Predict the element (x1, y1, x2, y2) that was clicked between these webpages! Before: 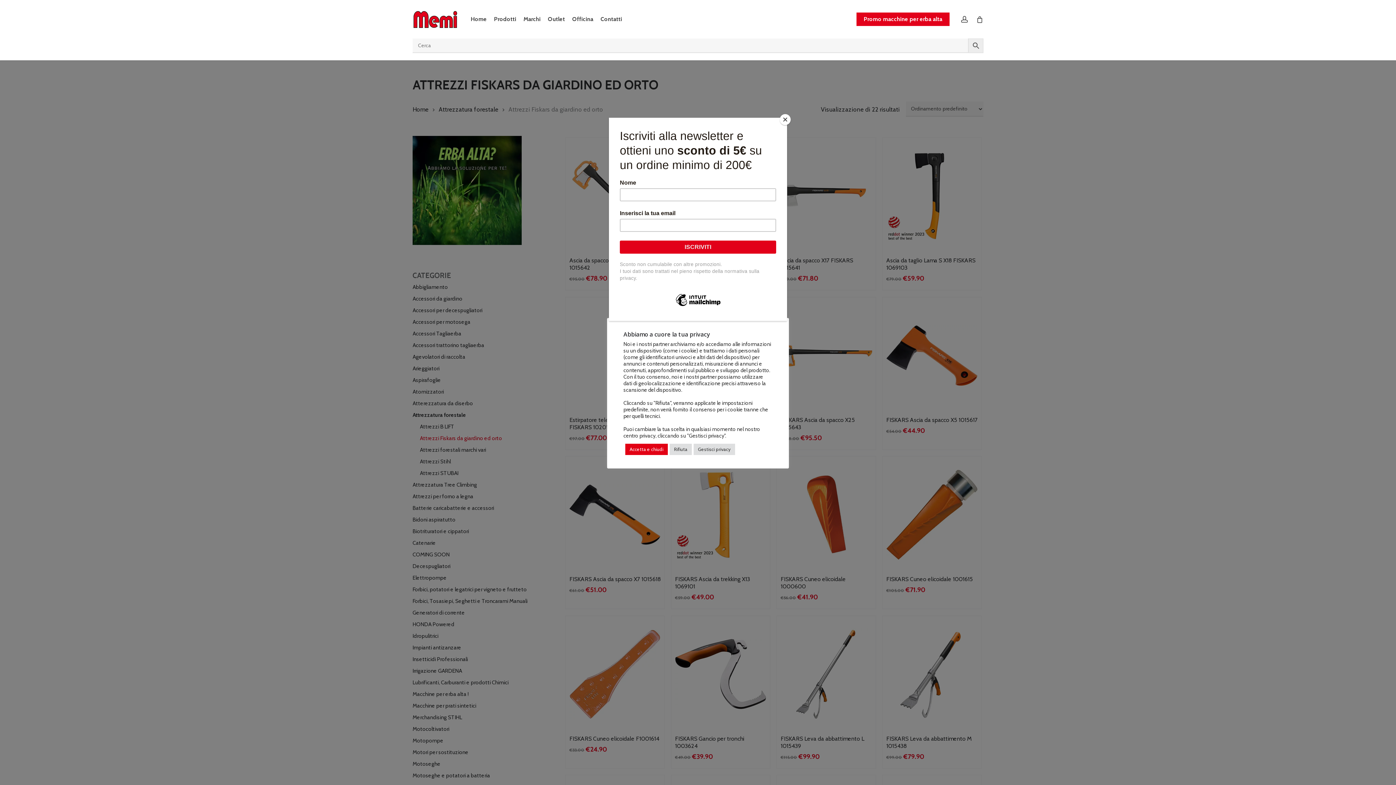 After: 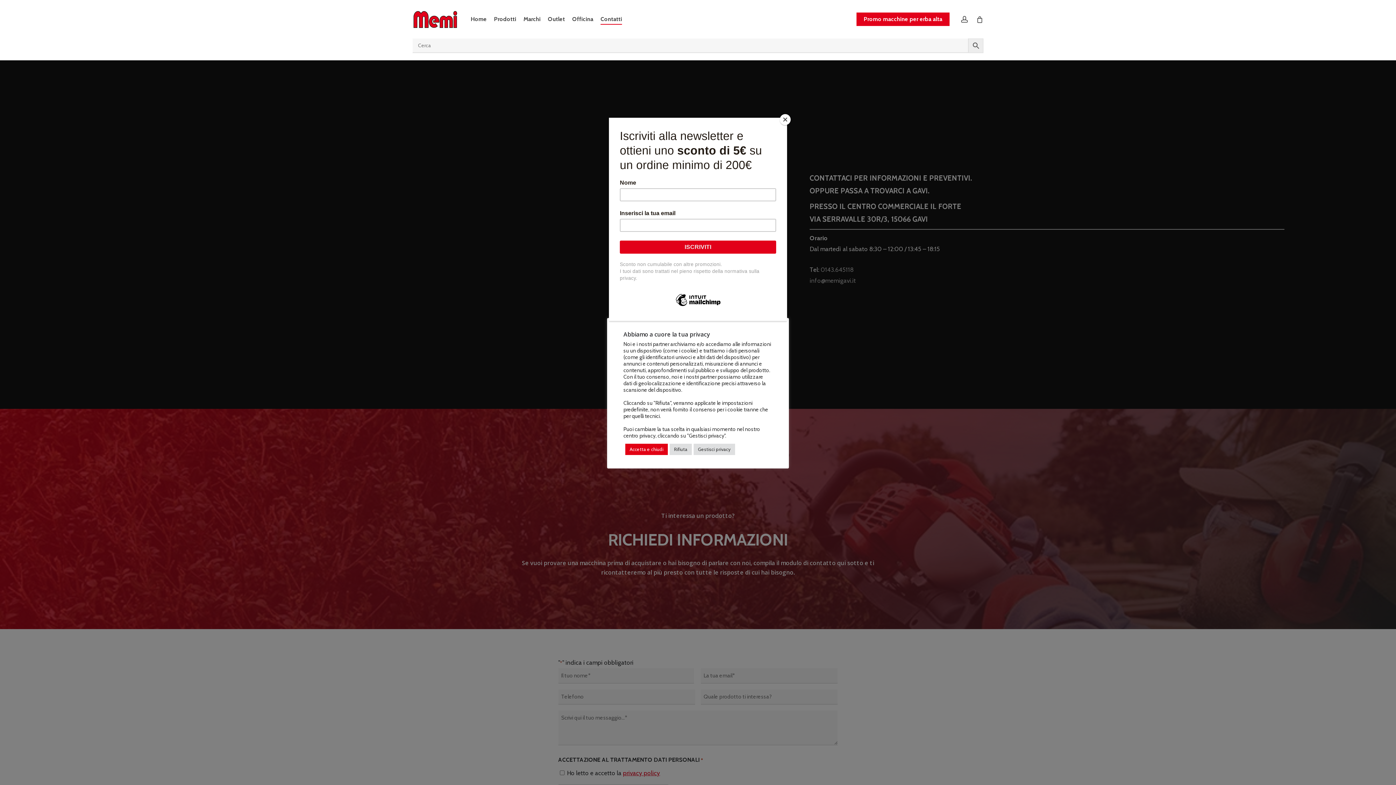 Action: bbox: (600, 16, 622, 22) label: Contatti